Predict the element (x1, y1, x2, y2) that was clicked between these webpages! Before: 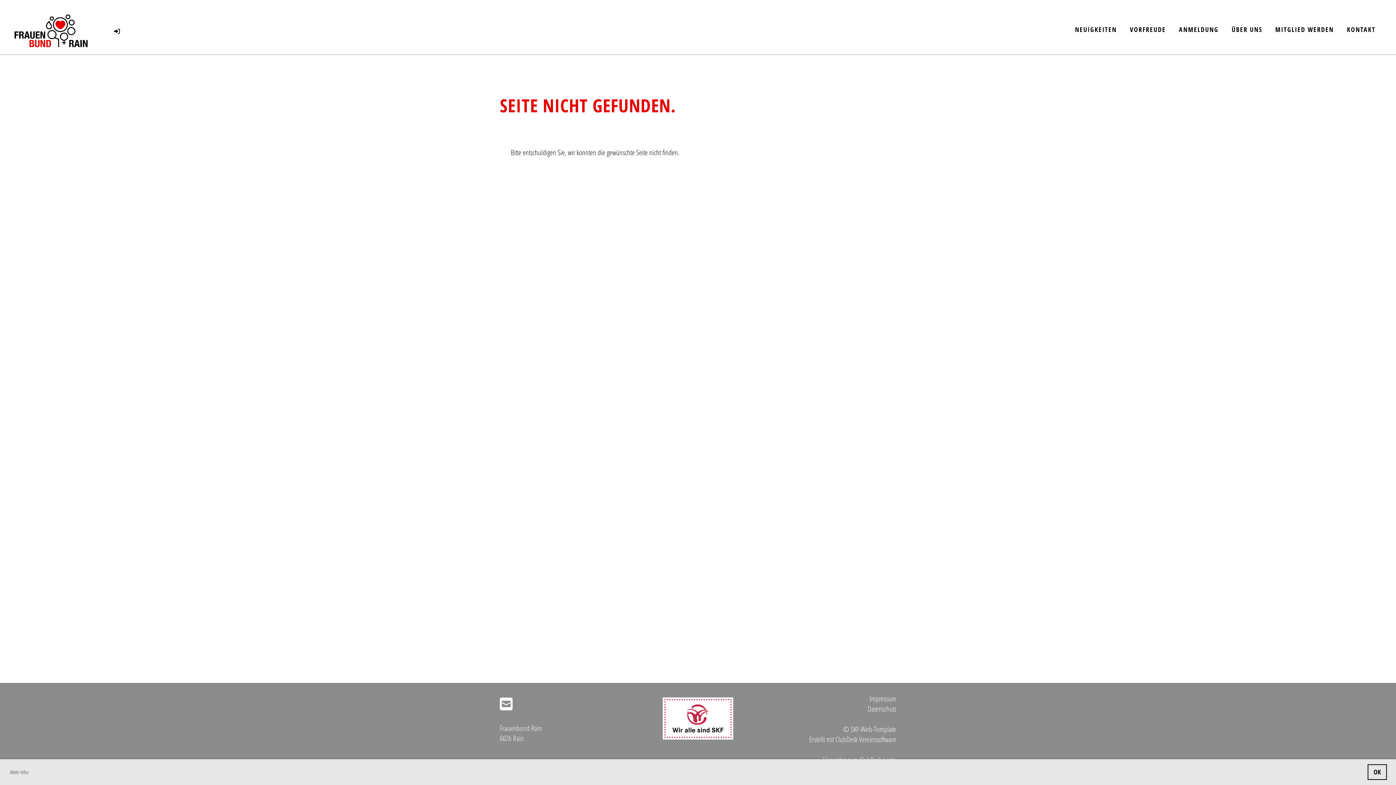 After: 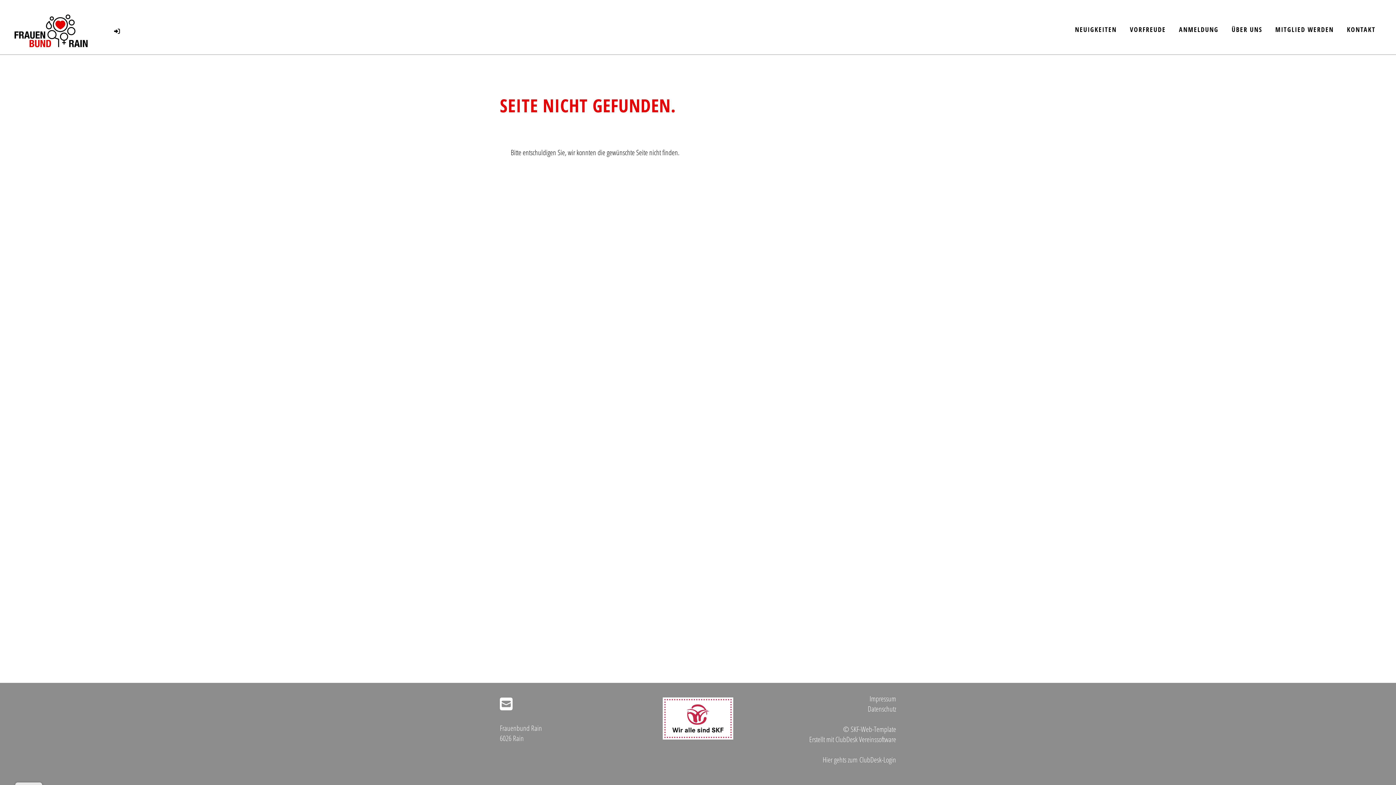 Action: label: dismiss cookie message bbox: (1368, 764, 1387, 780)